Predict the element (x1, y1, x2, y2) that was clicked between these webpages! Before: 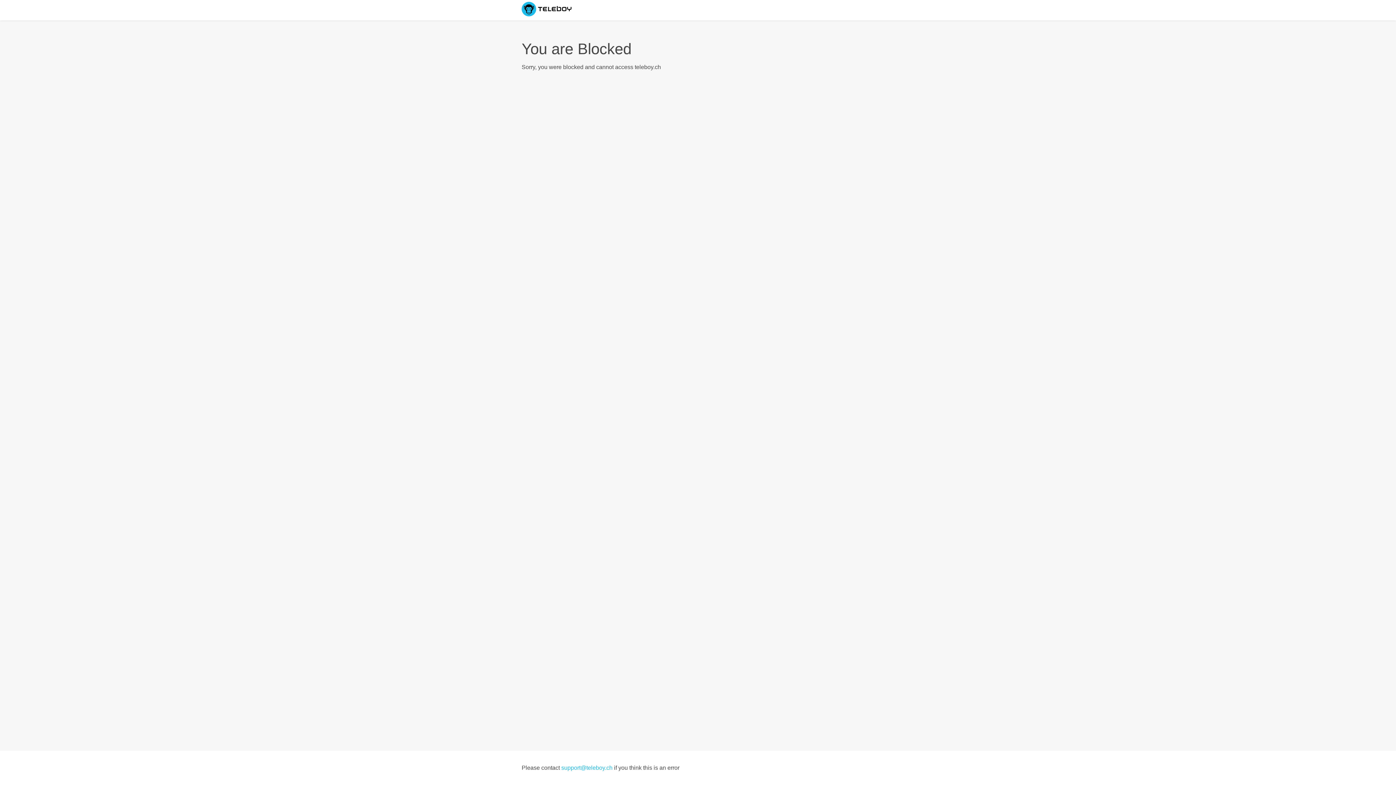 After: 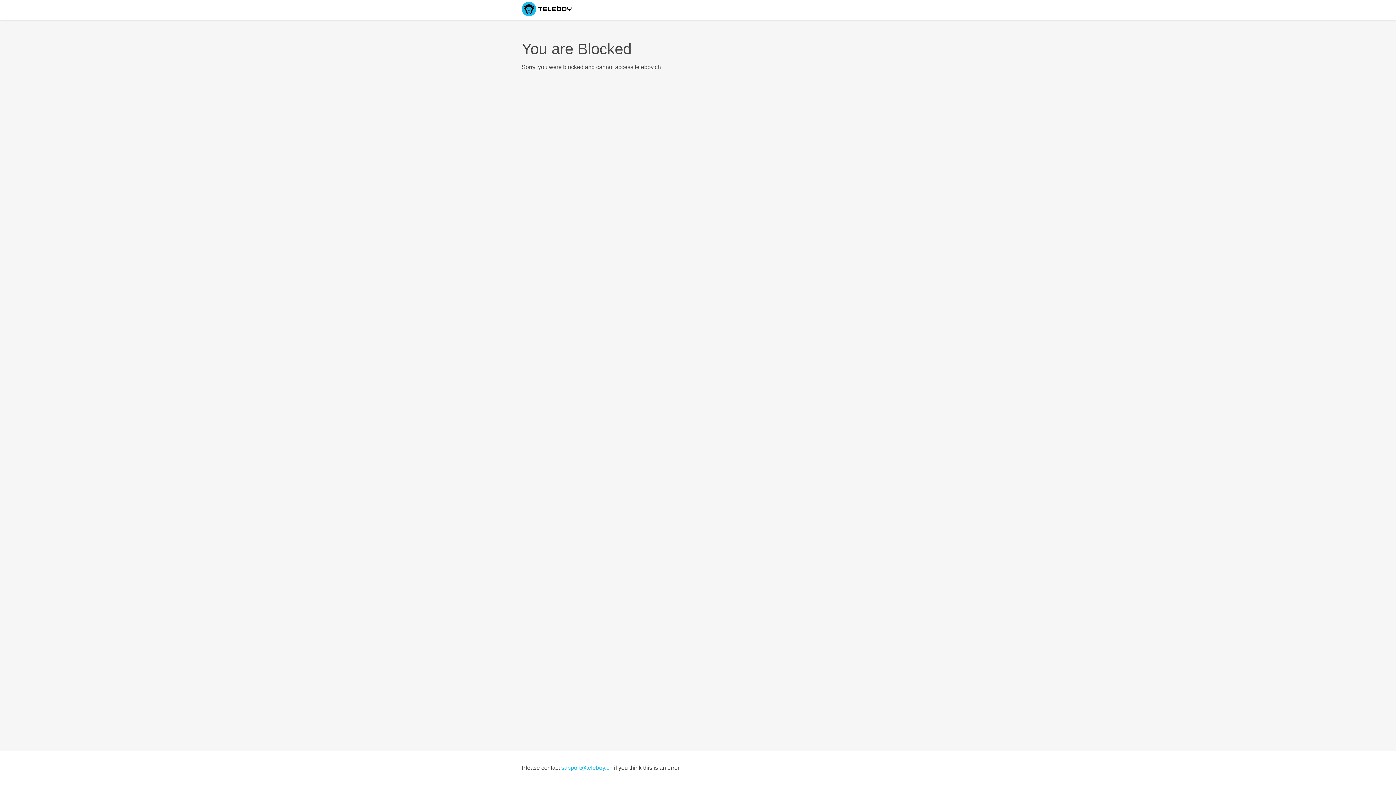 Action: label: support@teleboy.ch bbox: (561, 765, 612, 771)